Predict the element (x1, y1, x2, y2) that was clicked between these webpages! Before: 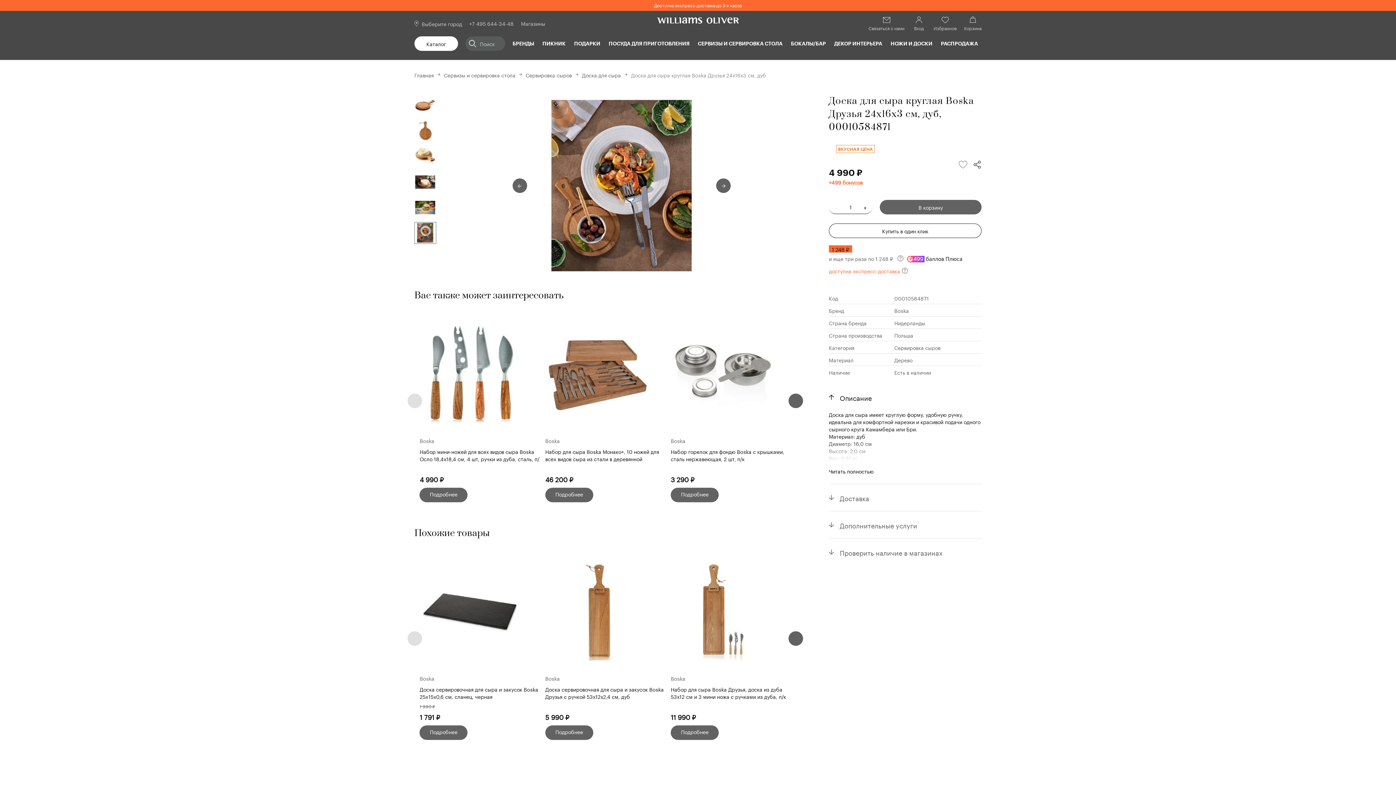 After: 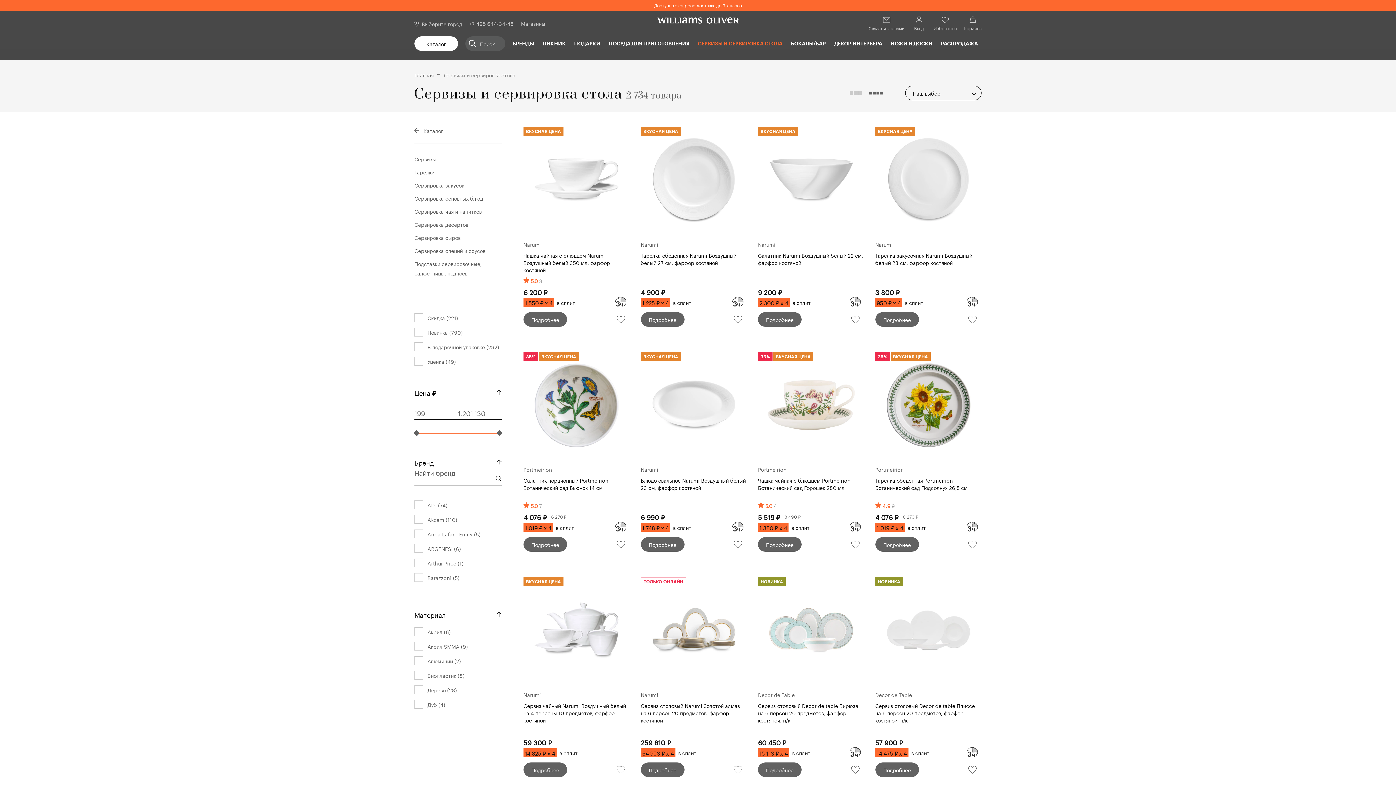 Action: label: Сервизы и сервировка стола bbox: (444, 70, 515, 78)